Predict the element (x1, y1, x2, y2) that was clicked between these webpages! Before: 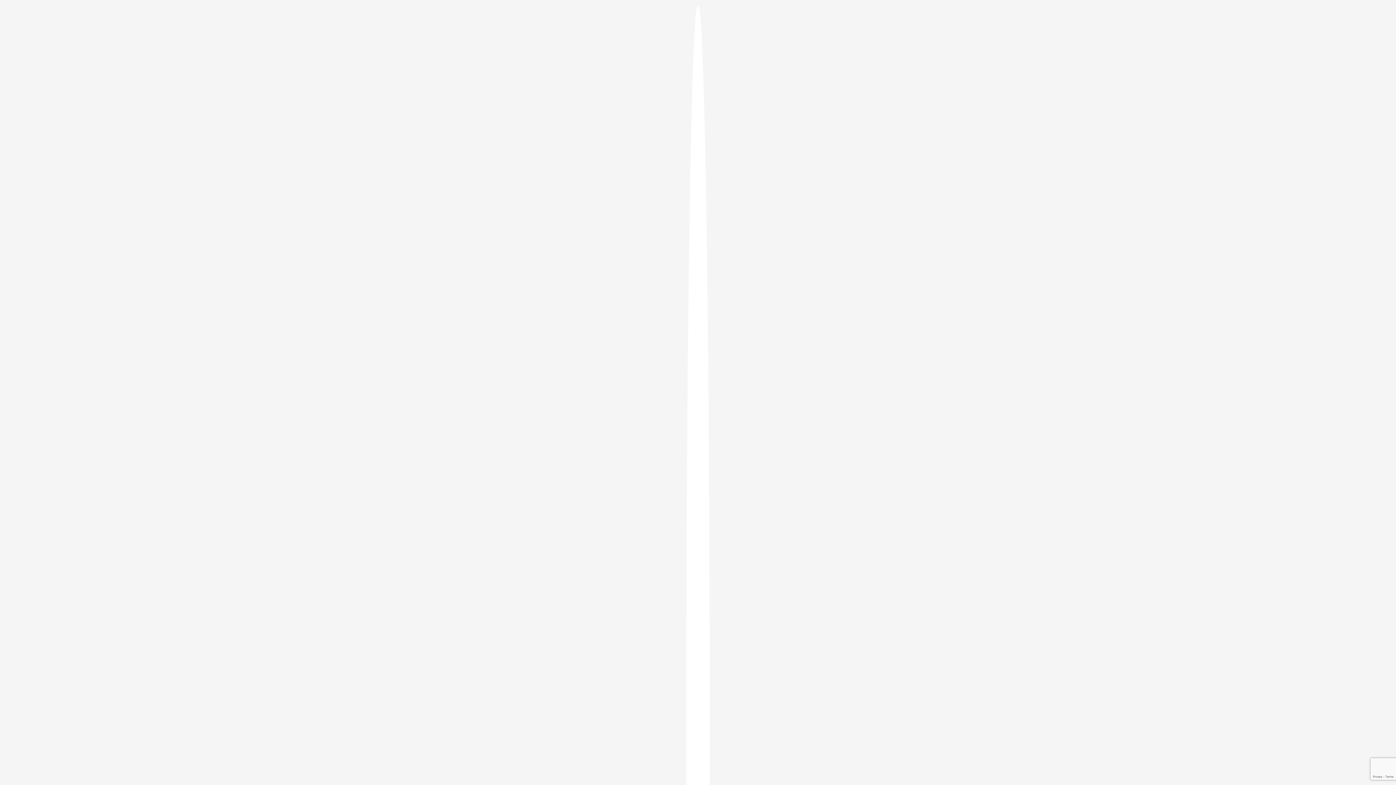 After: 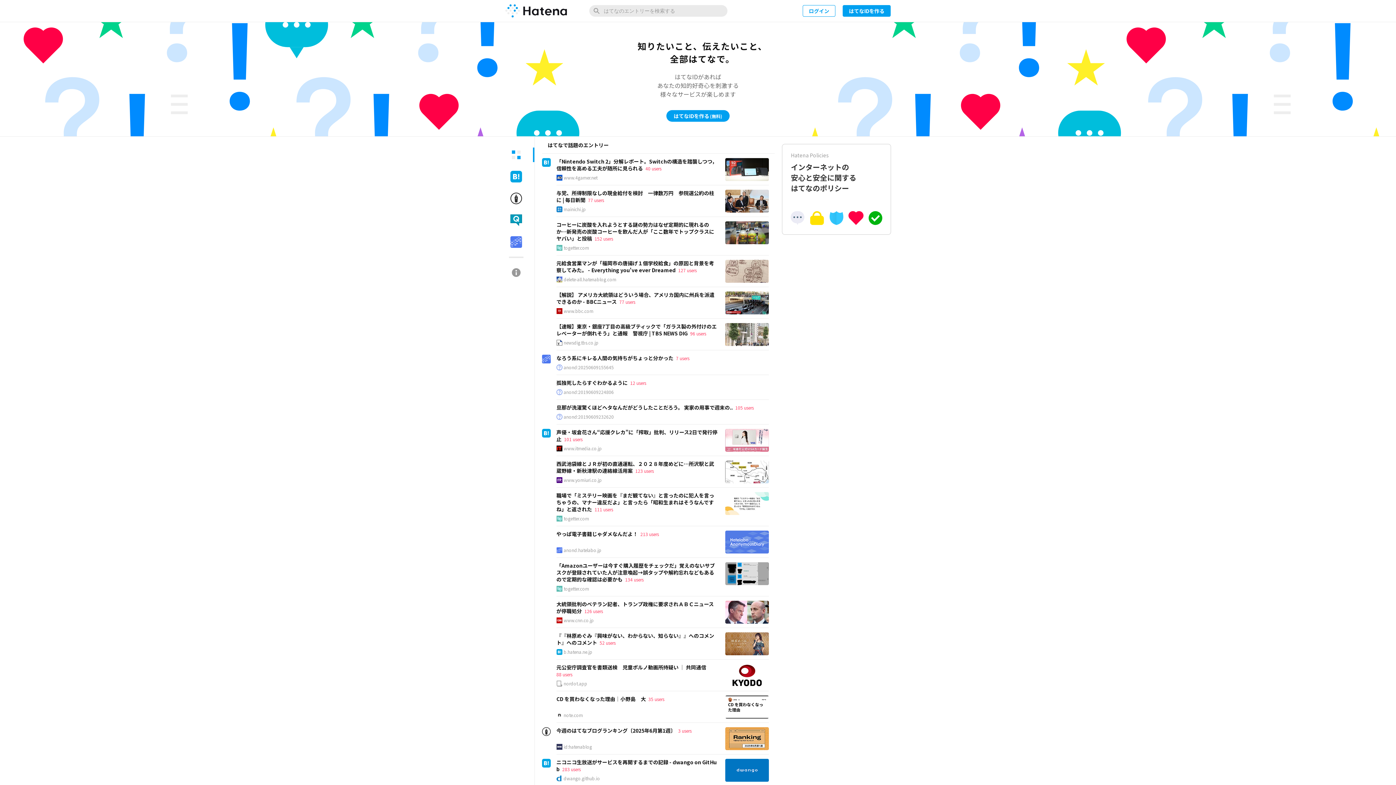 Action: bbox: (686, 5, 709, 1405)